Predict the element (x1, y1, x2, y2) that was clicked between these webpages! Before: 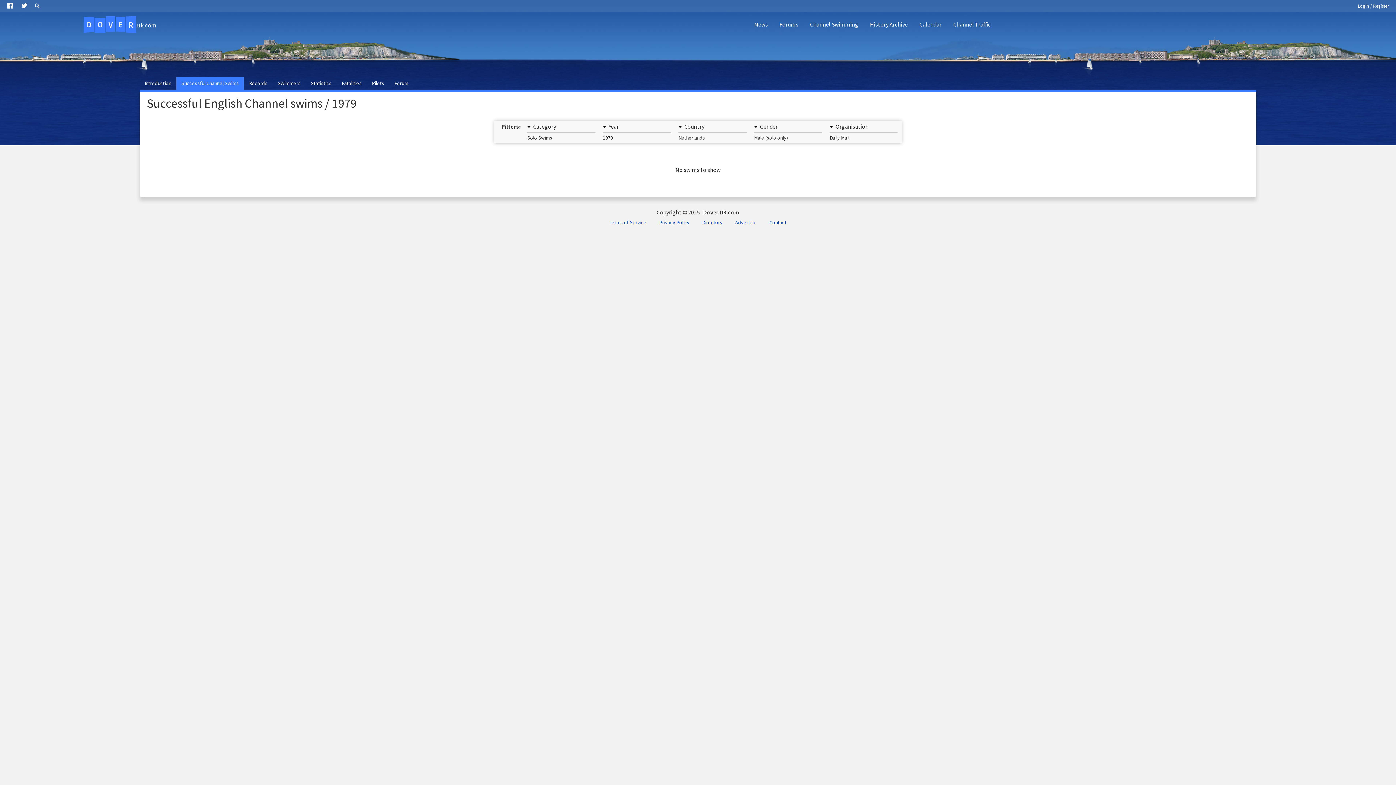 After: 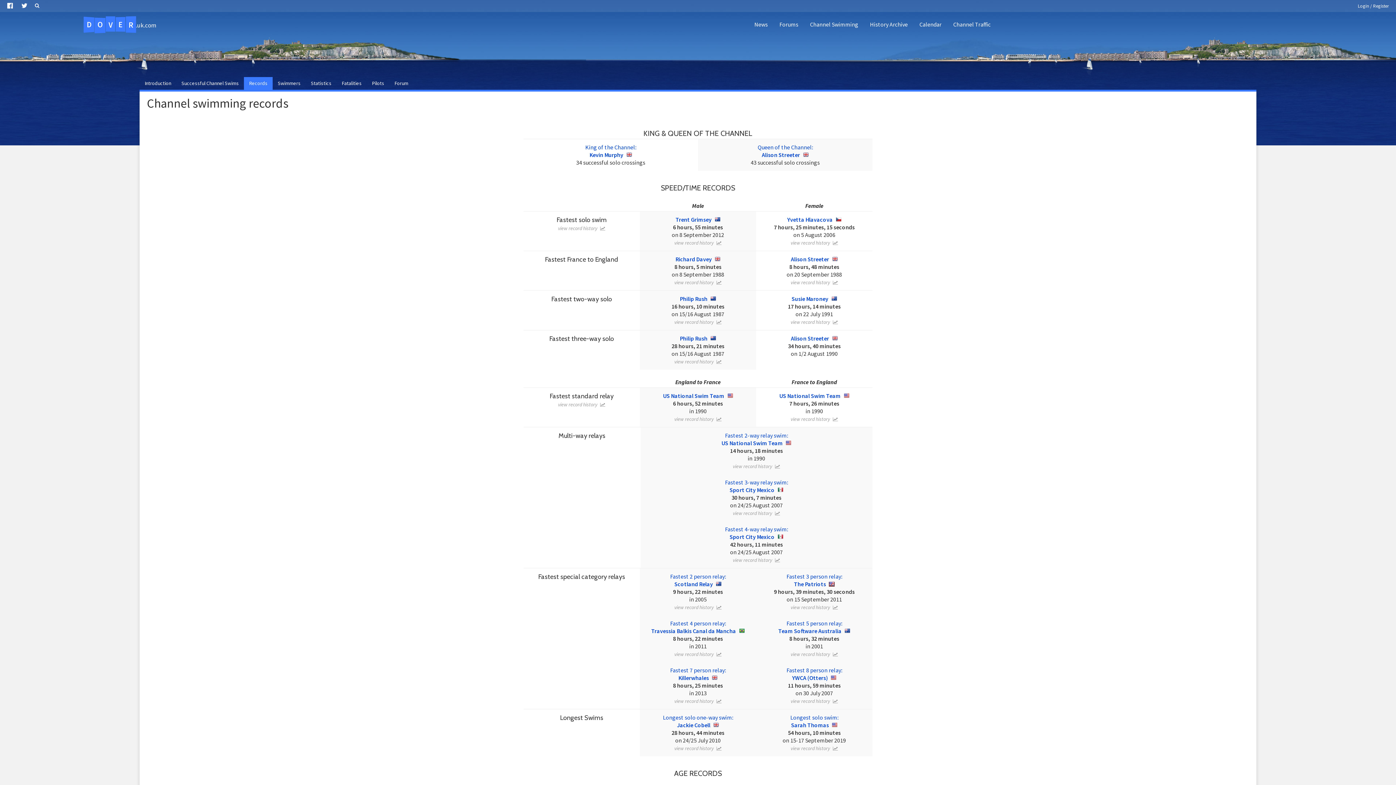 Action: bbox: (244, 77, 272, 89) label: Records